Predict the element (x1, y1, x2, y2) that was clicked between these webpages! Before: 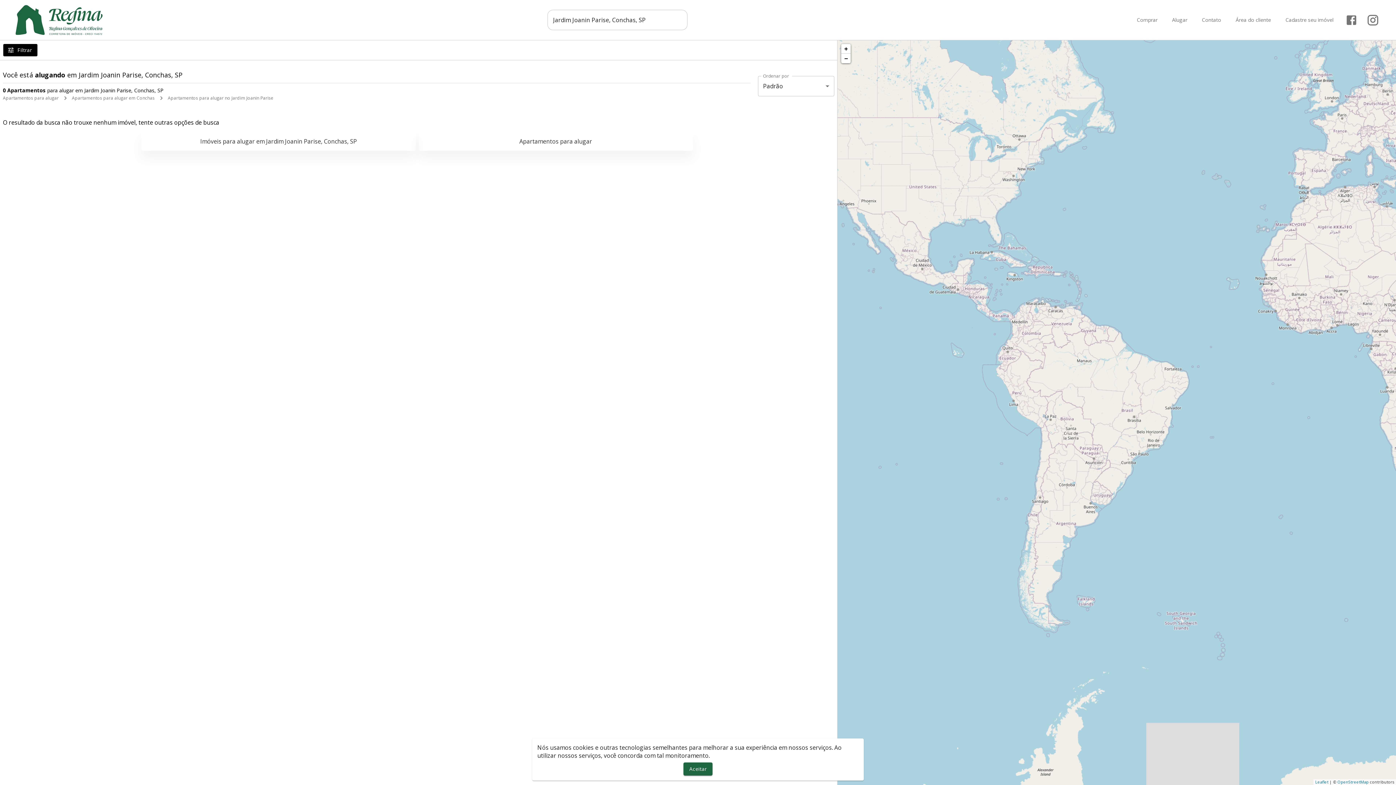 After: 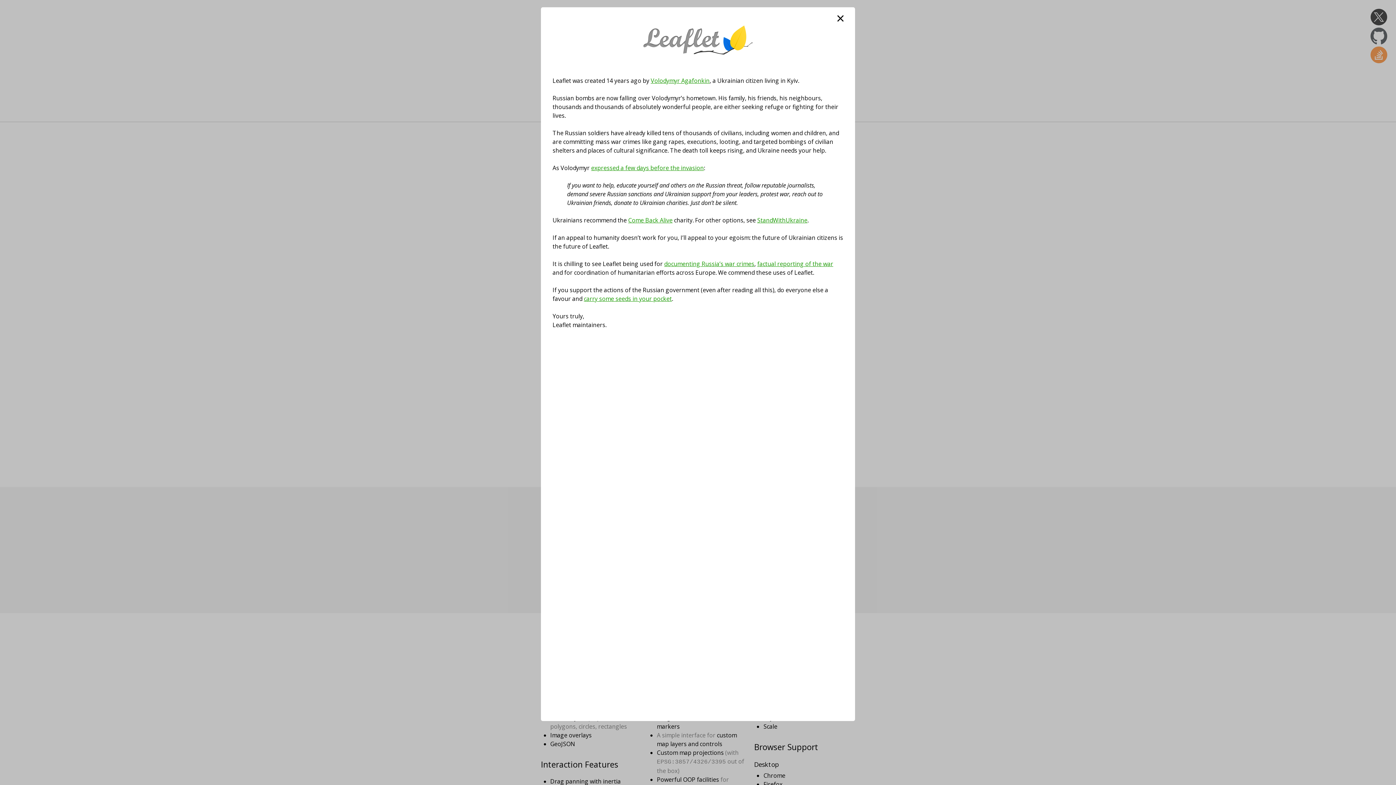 Action: label: Leaflet bbox: (1315, 779, 1328, 785)